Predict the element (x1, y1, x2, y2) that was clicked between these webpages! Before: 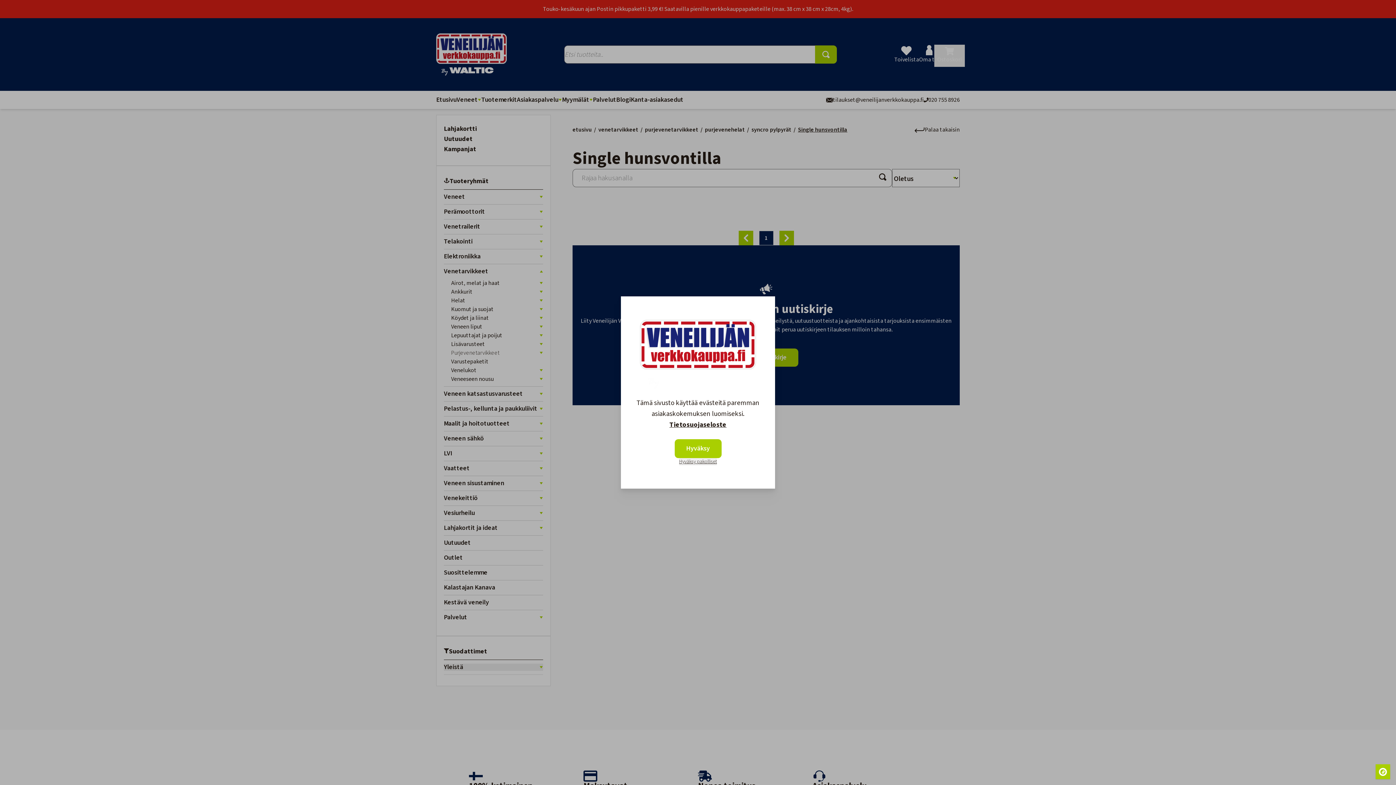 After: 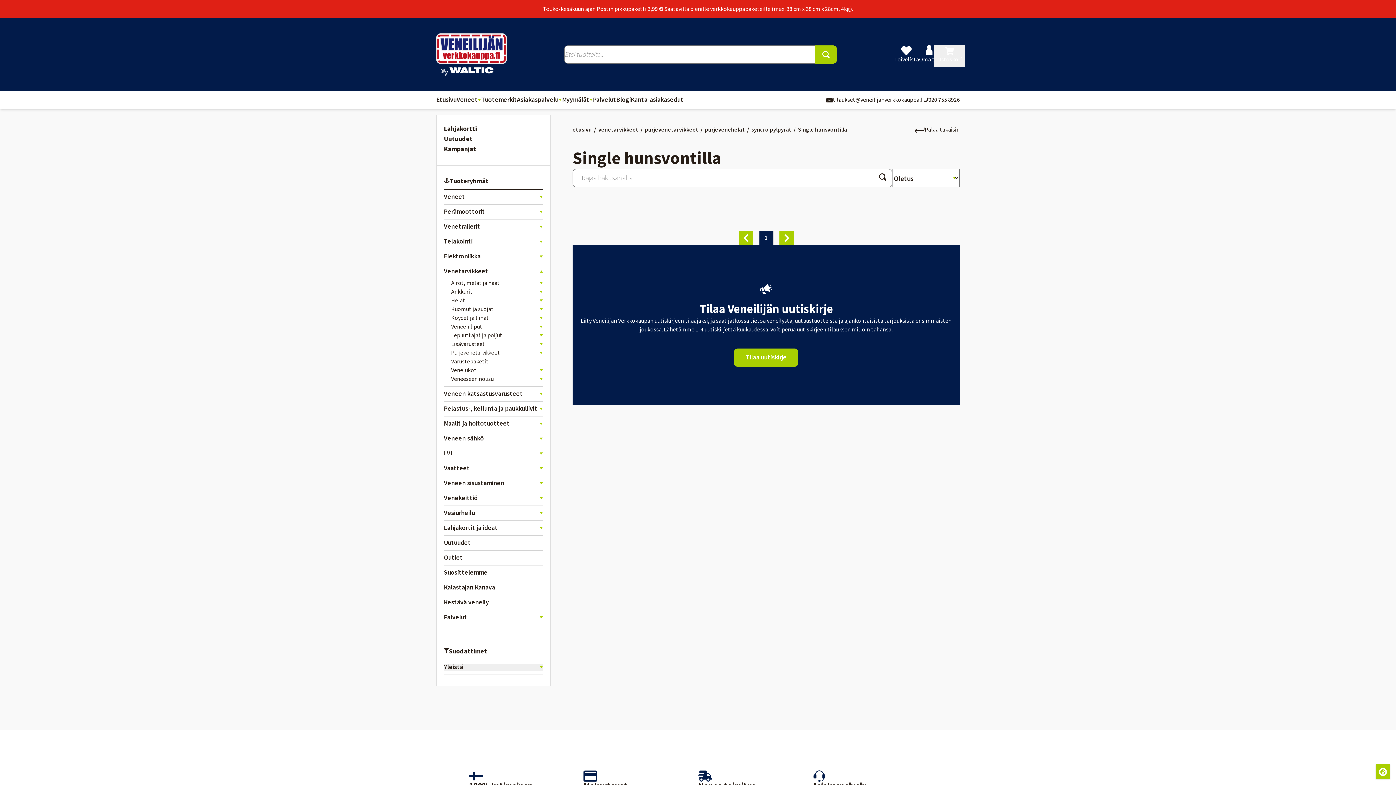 Action: label: Hyväksy bbox: (674, 439, 721, 458)